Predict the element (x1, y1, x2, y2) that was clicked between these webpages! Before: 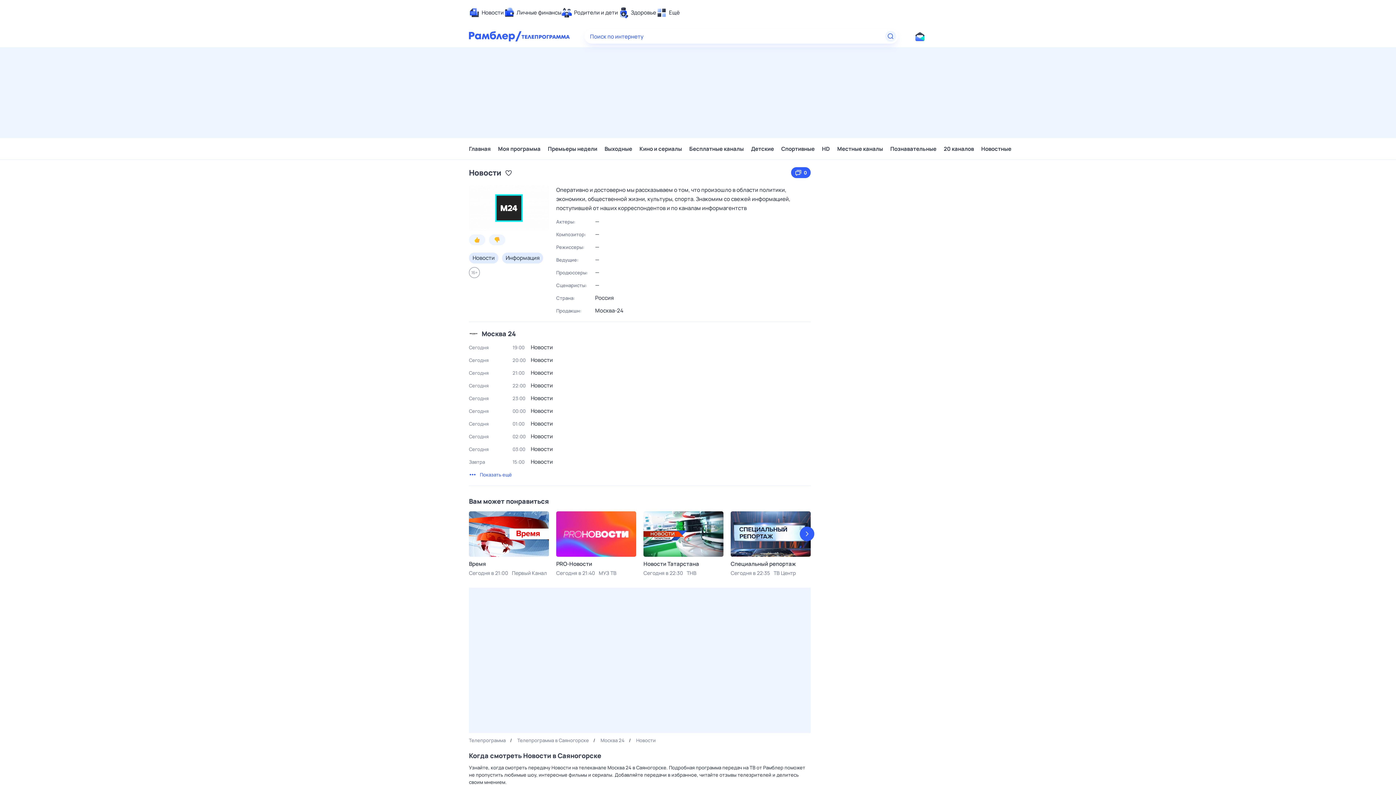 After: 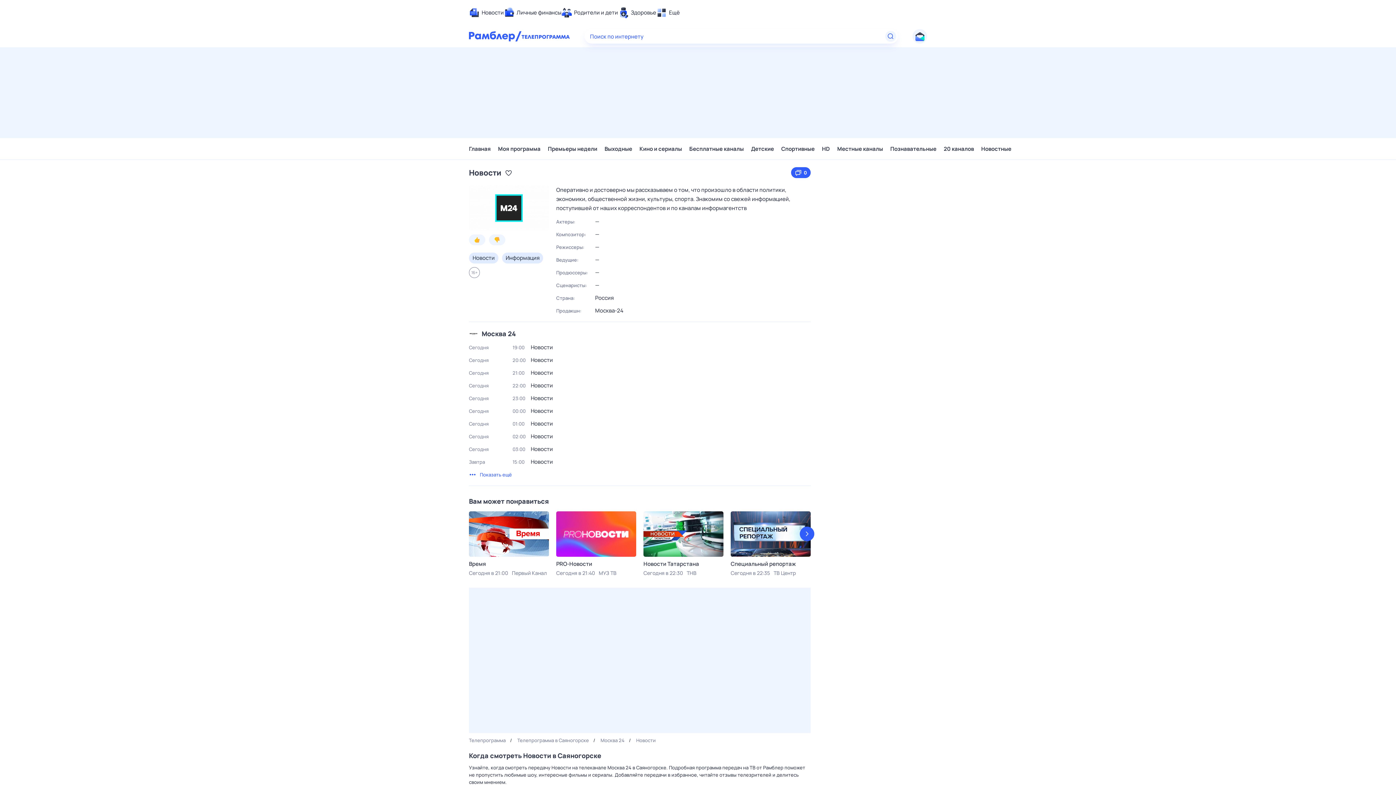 Action: bbox: (912, 29, 927, 43)